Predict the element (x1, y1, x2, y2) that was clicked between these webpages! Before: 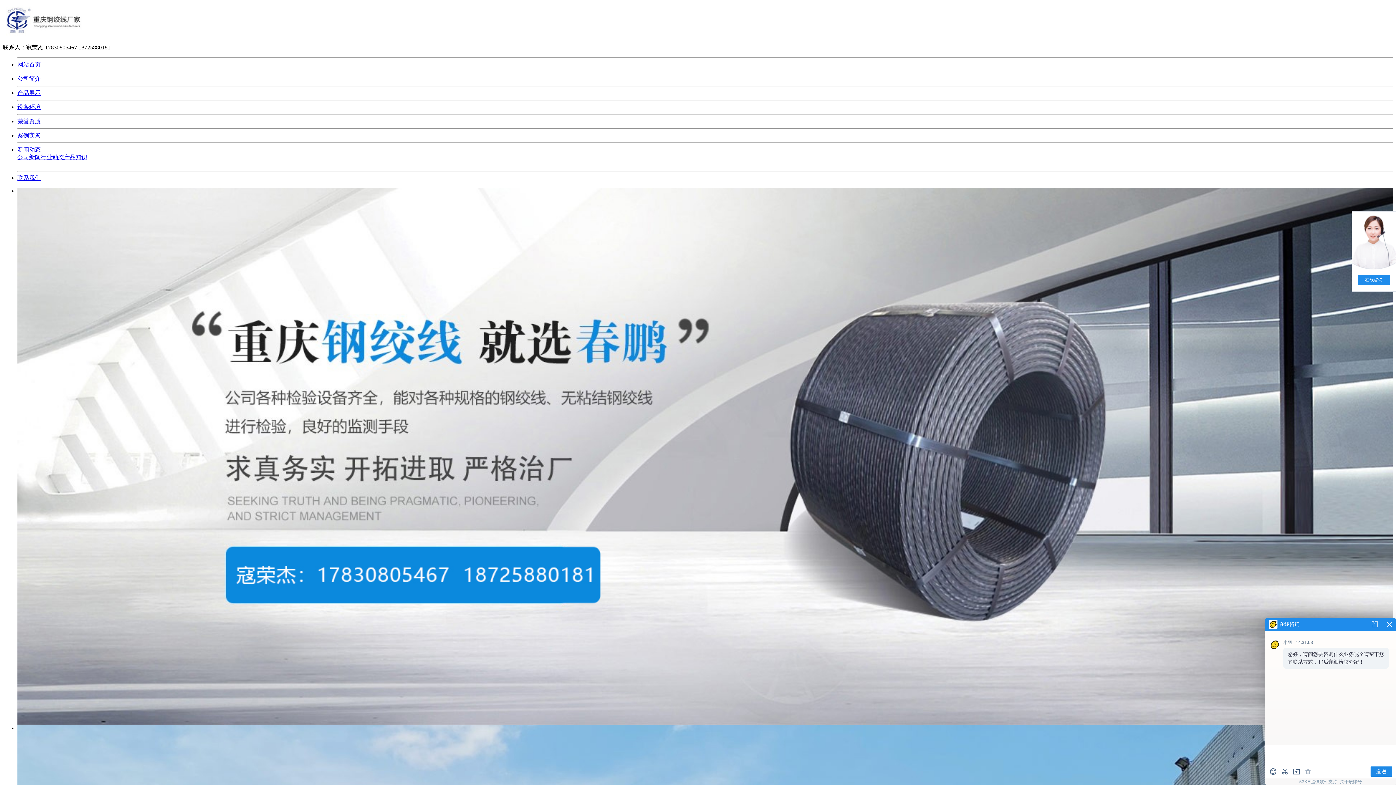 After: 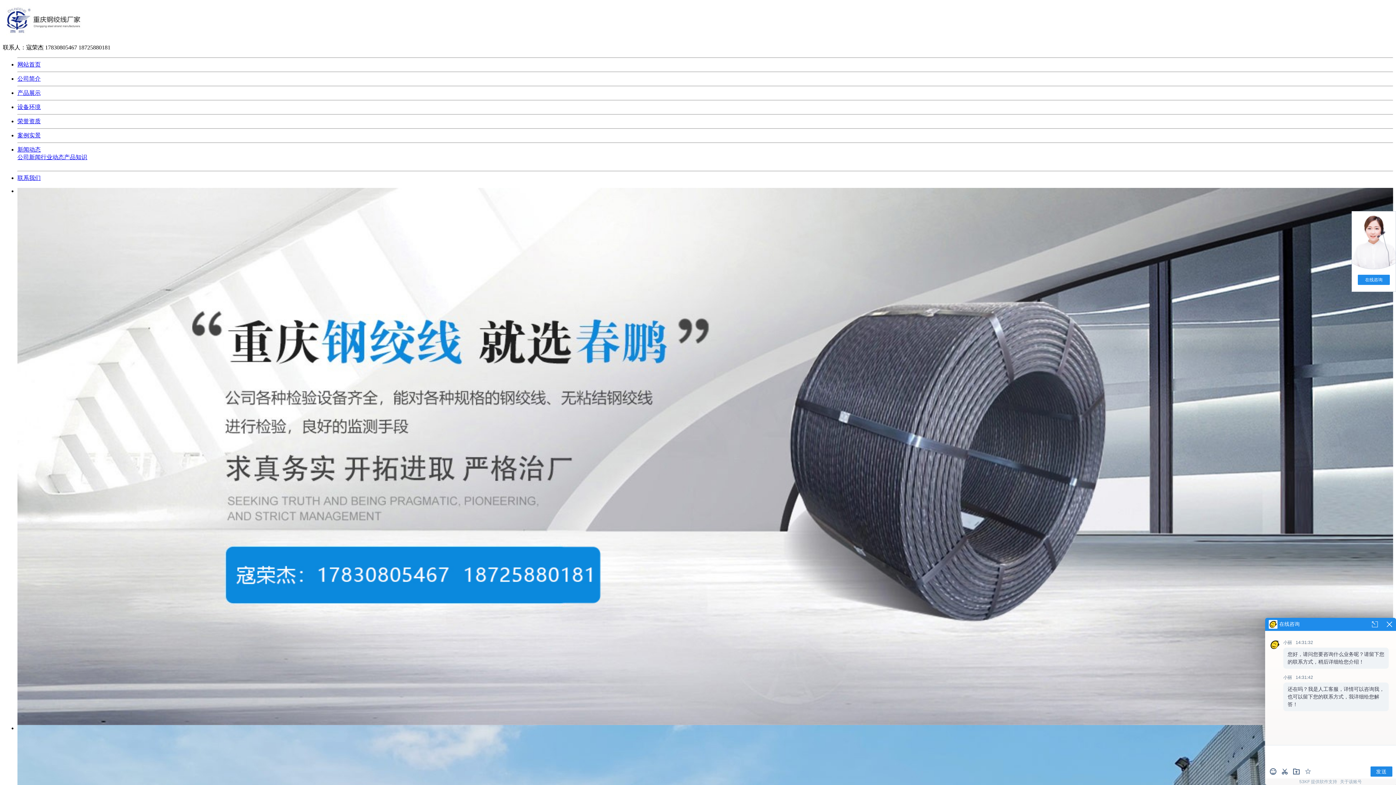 Action: bbox: (2, 30, 85, 37)